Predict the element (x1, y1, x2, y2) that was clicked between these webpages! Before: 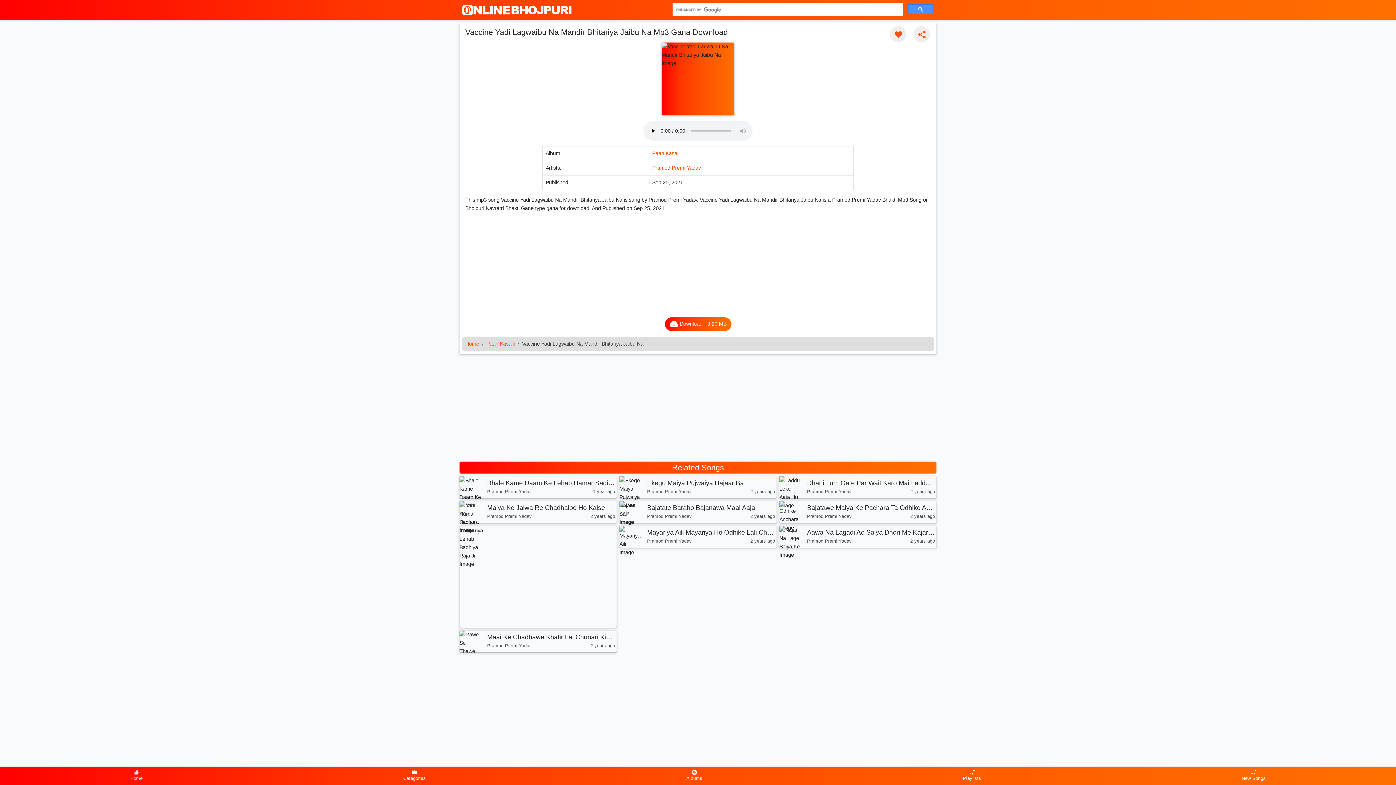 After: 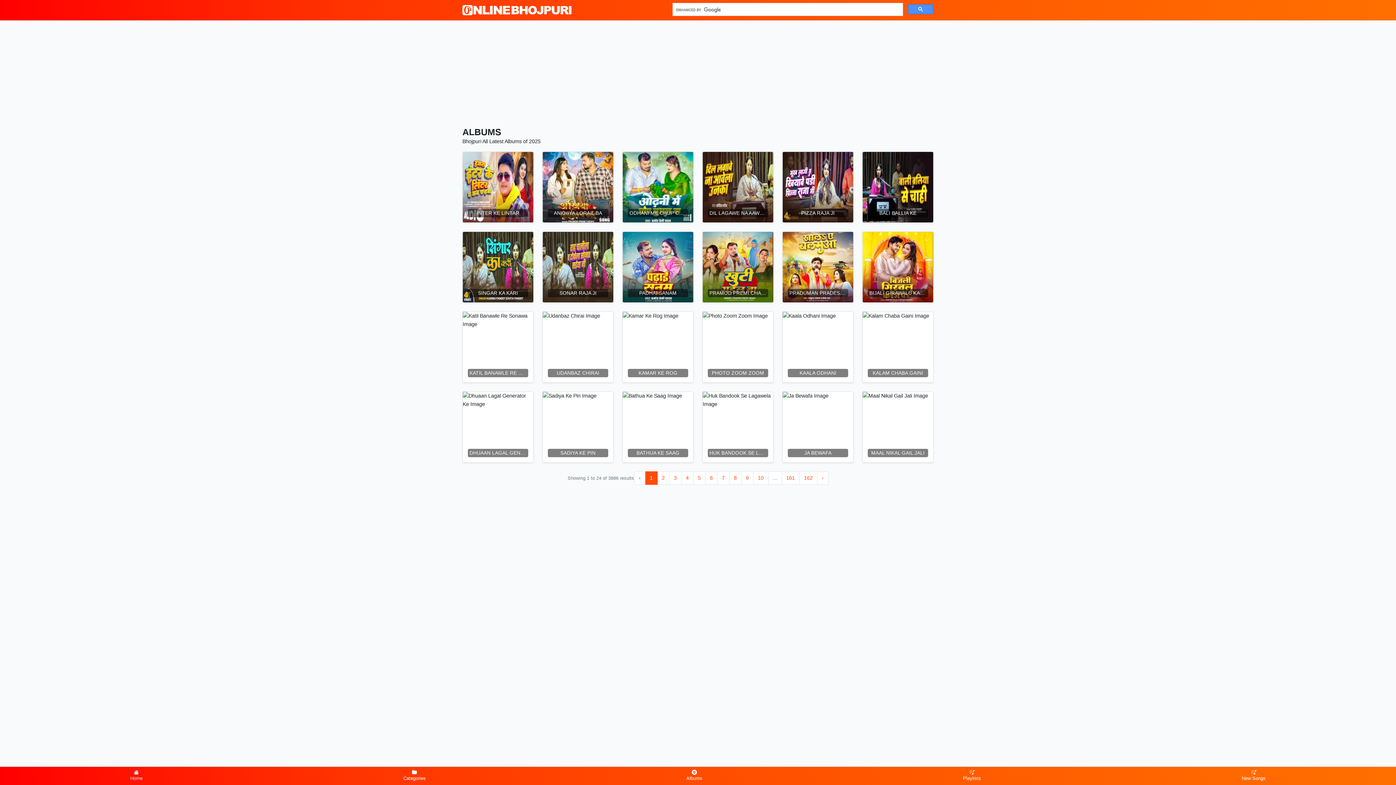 Action: label: Albums bbox: (556, 767, 832, 785)